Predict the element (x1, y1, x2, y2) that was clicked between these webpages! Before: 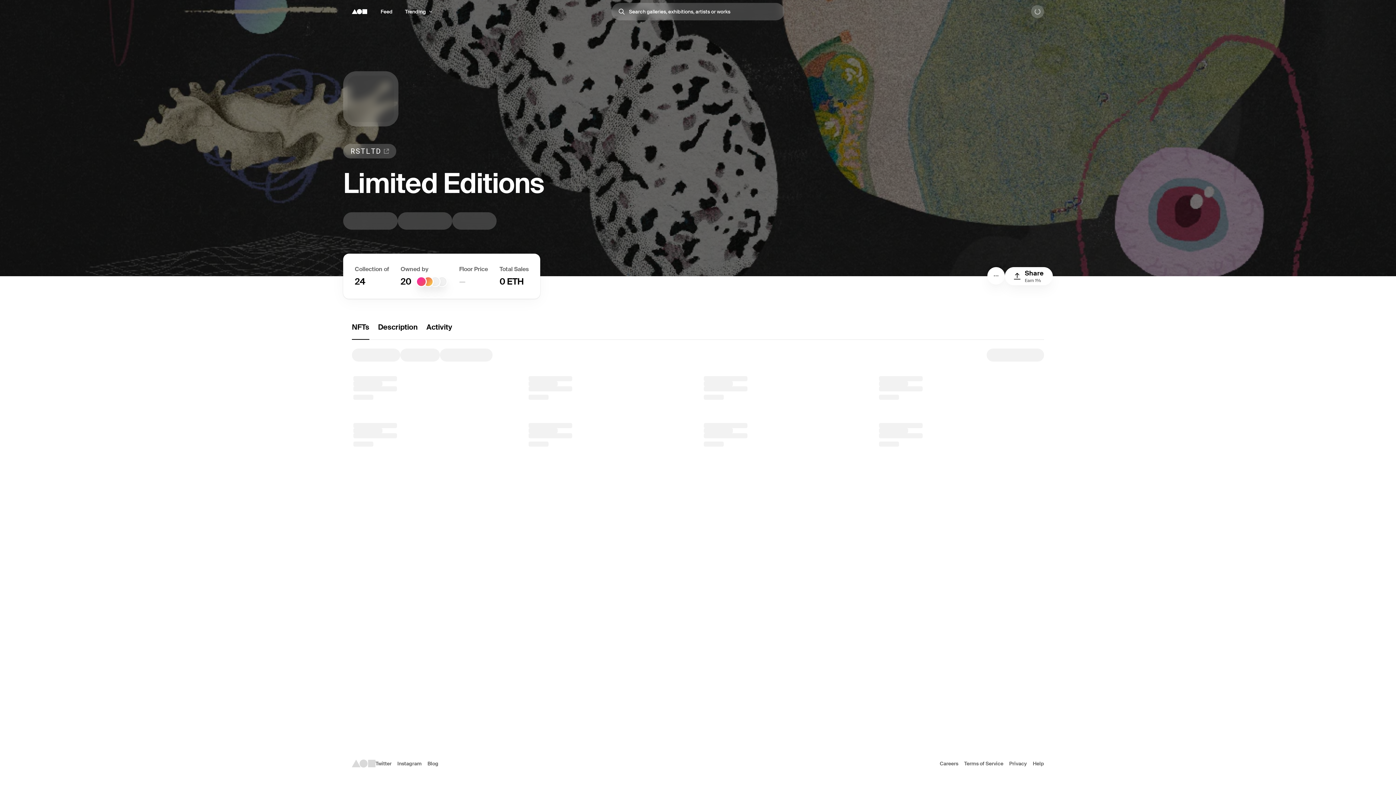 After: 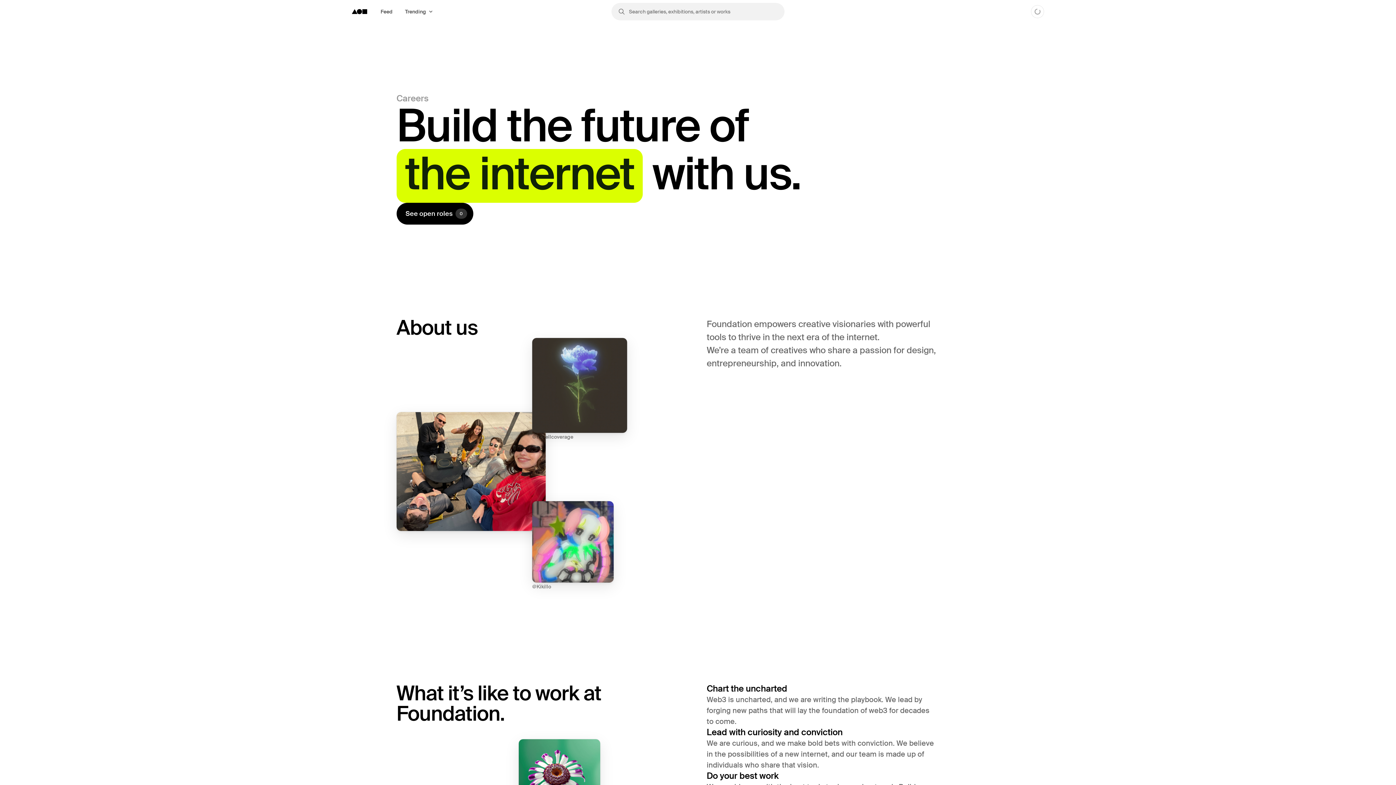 Action: bbox: (940, 760, 958, 767) label: Careers